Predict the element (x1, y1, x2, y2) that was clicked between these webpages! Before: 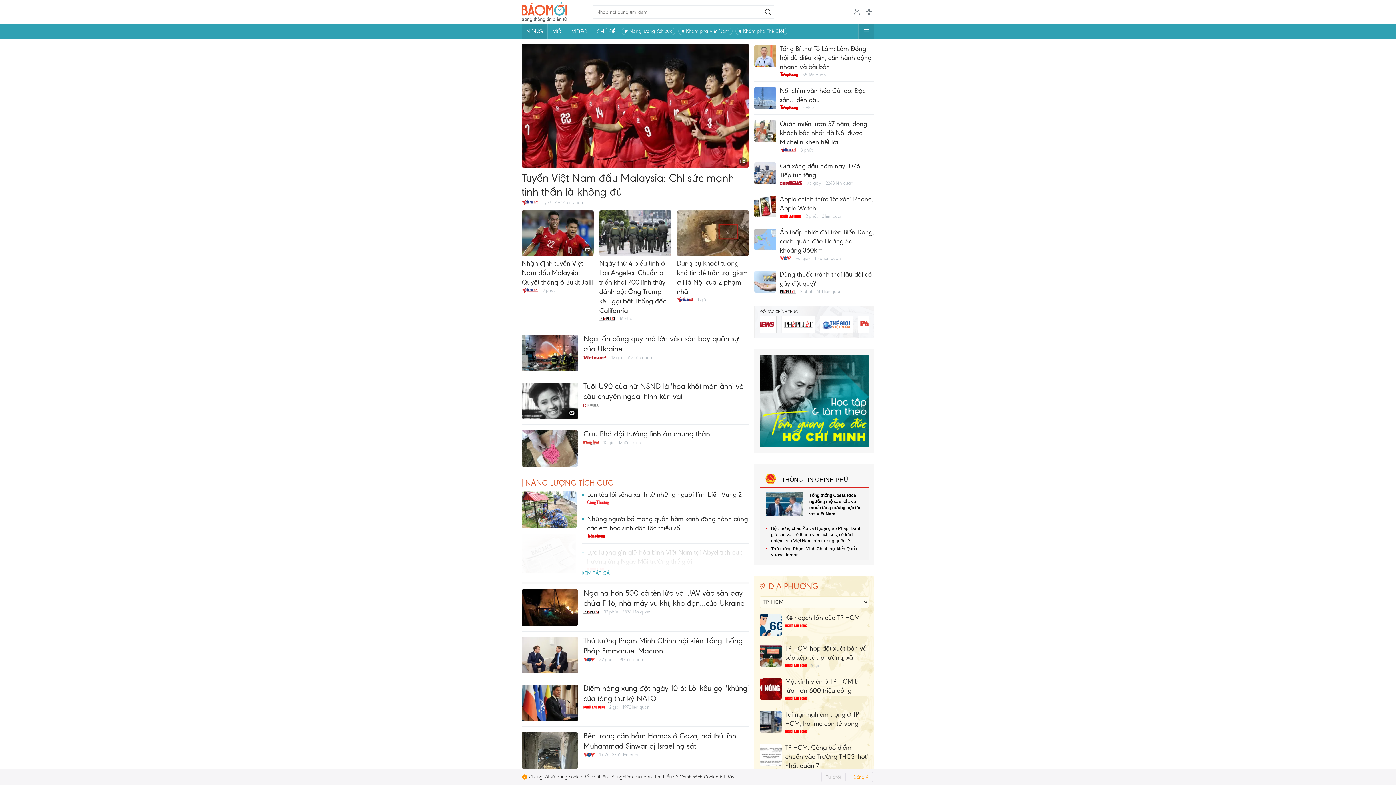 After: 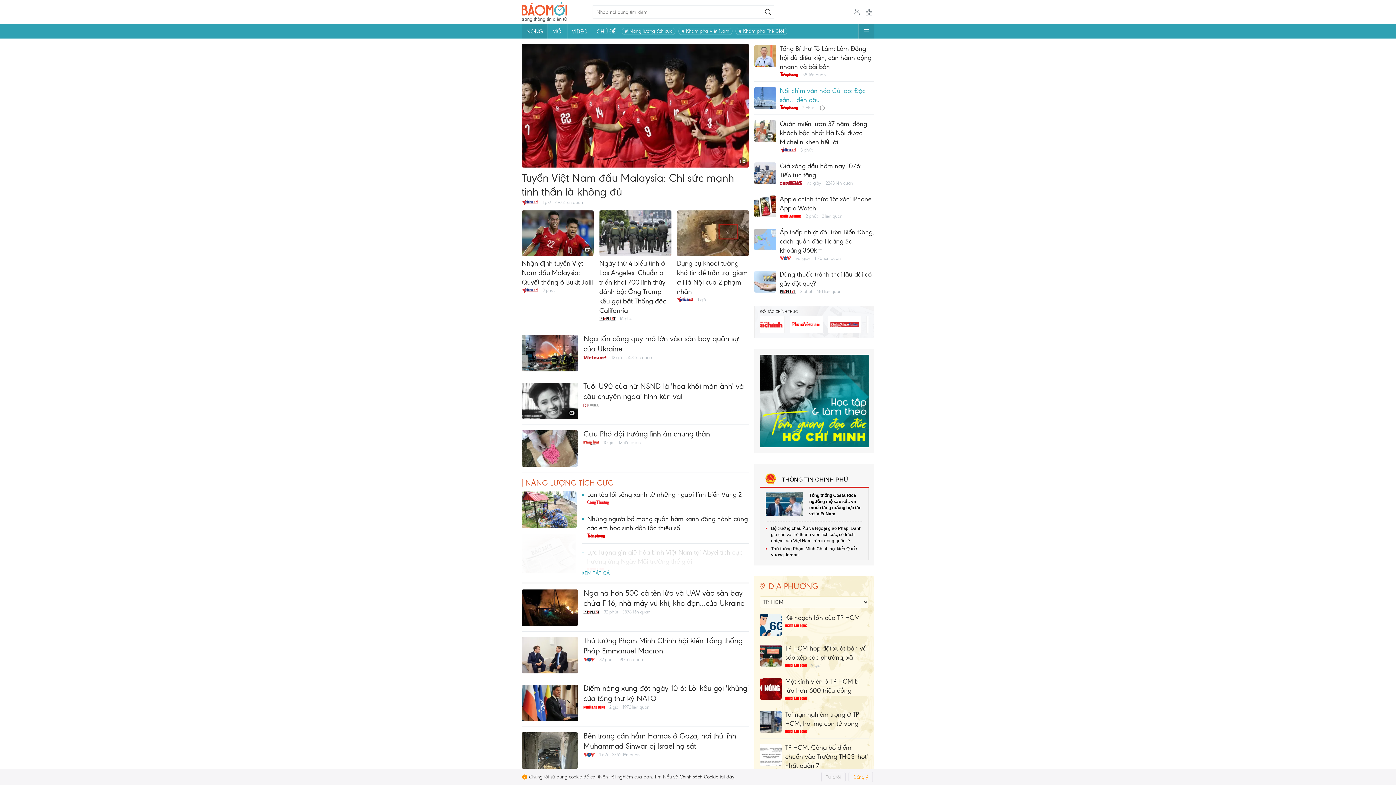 Action: bbox: (754, 87, 776, 109)